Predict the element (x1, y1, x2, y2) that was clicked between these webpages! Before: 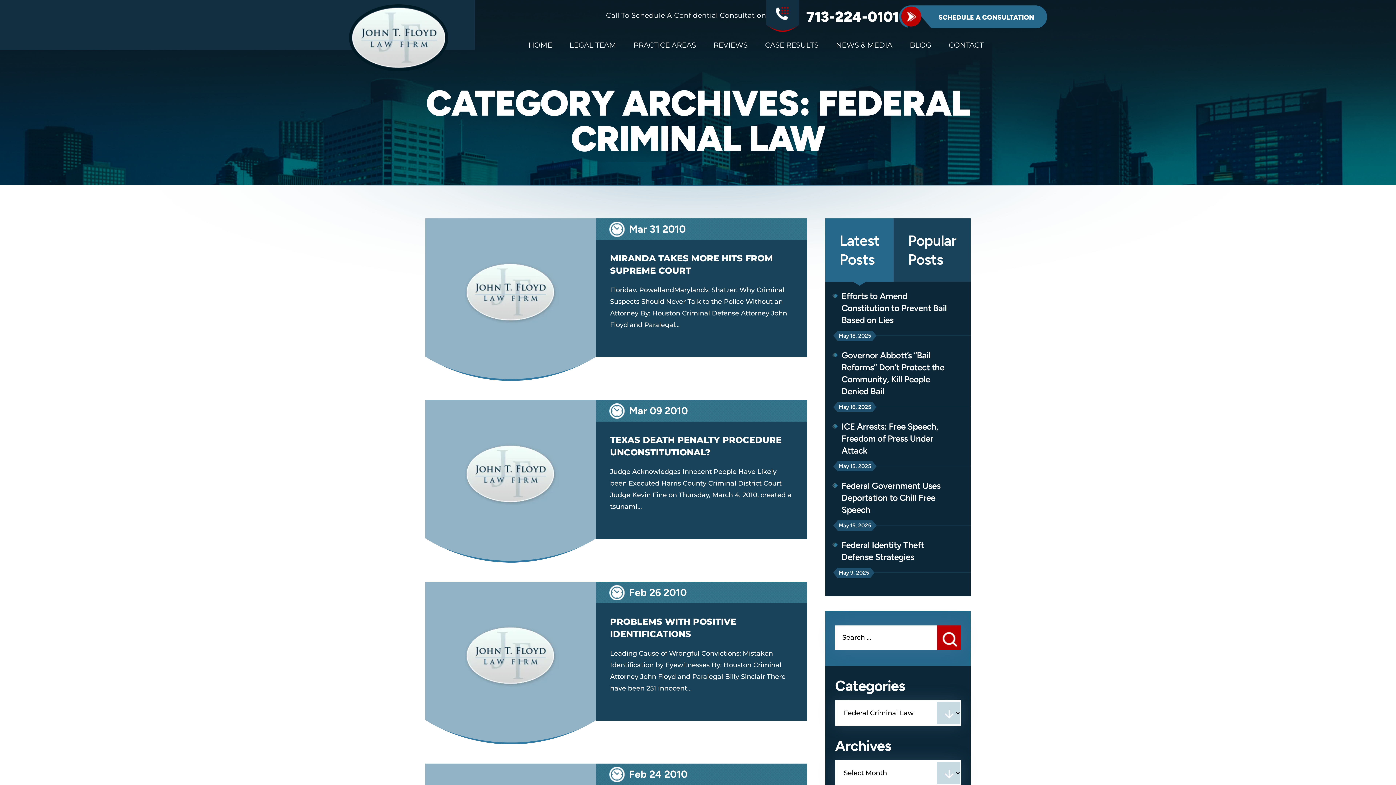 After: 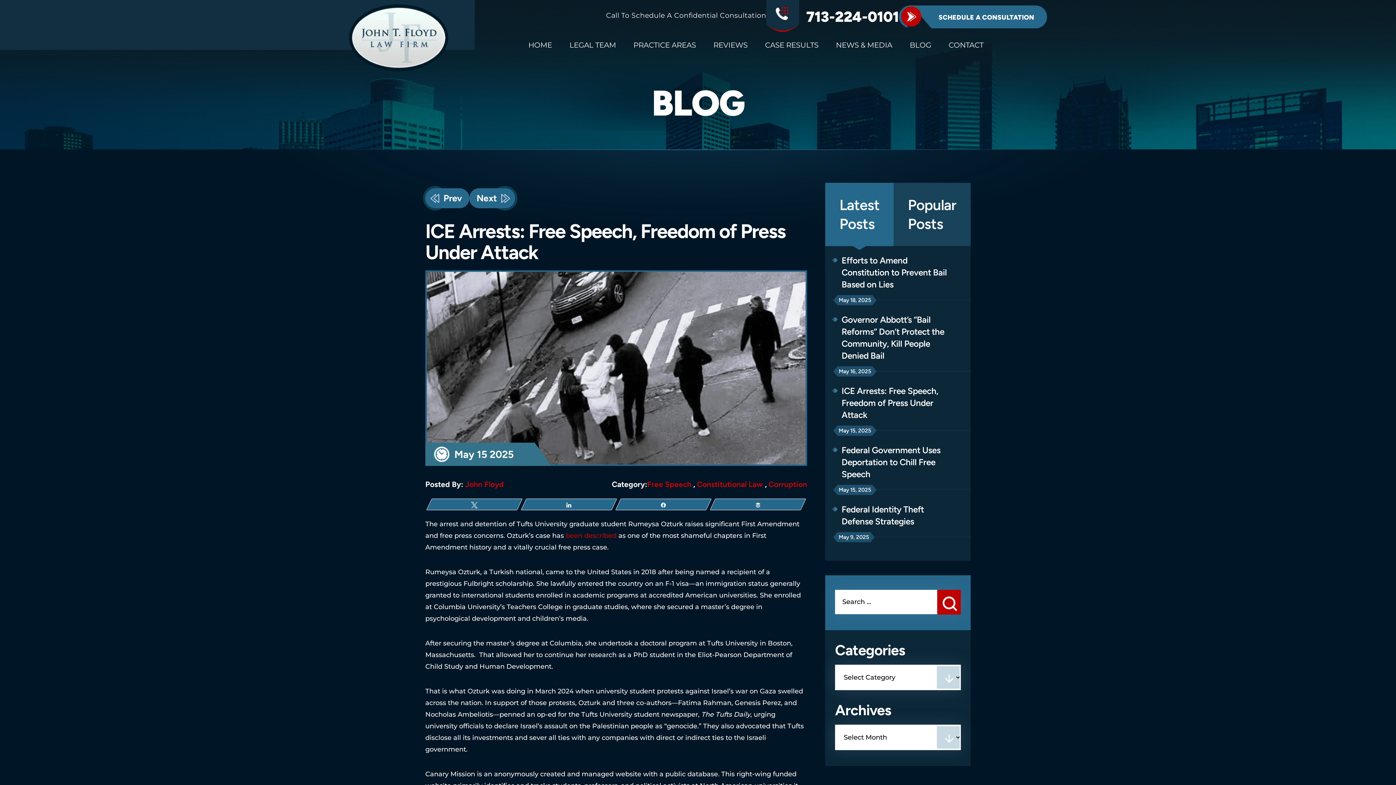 Action: label: ICE Arrests: Free Speech, Freedom of Press Under Attack bbox: (825, 412, 970, 462)